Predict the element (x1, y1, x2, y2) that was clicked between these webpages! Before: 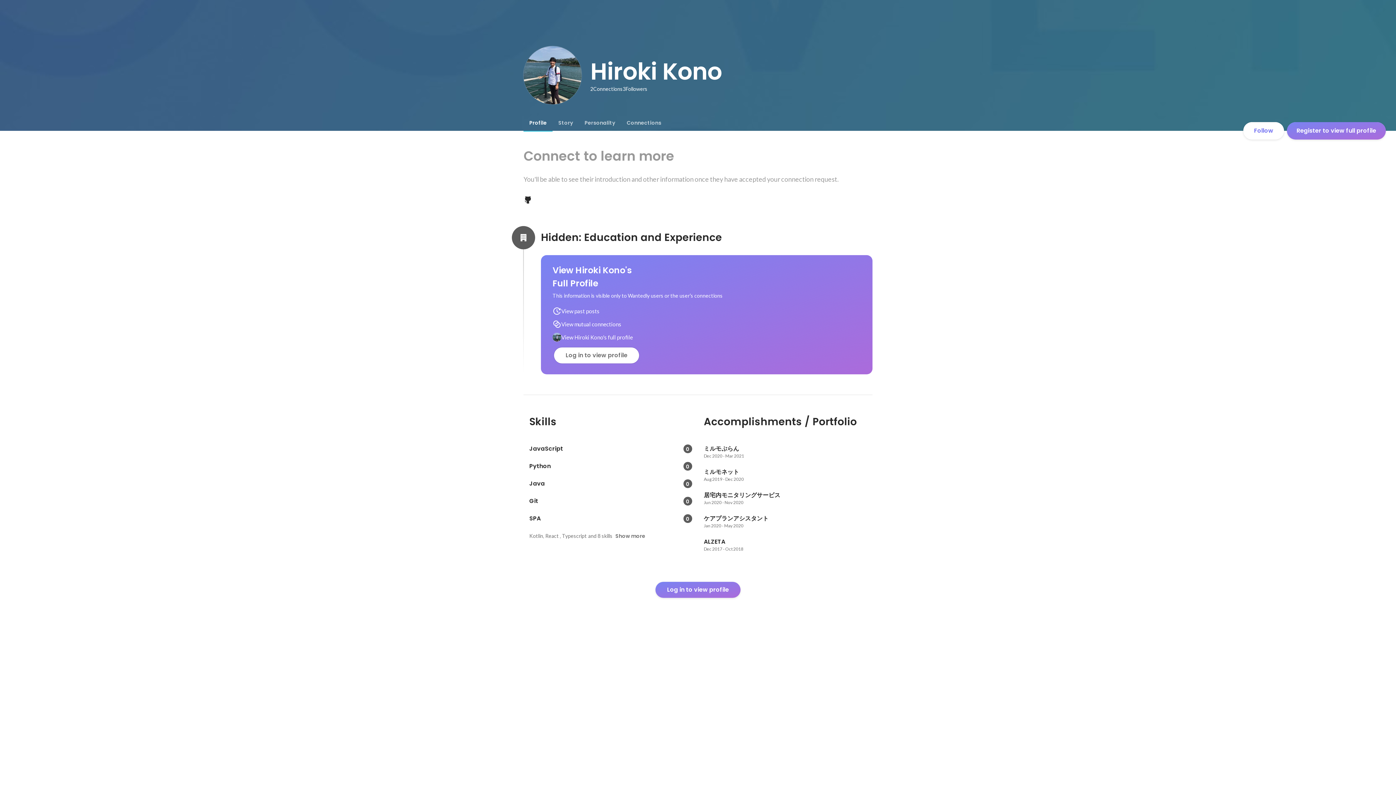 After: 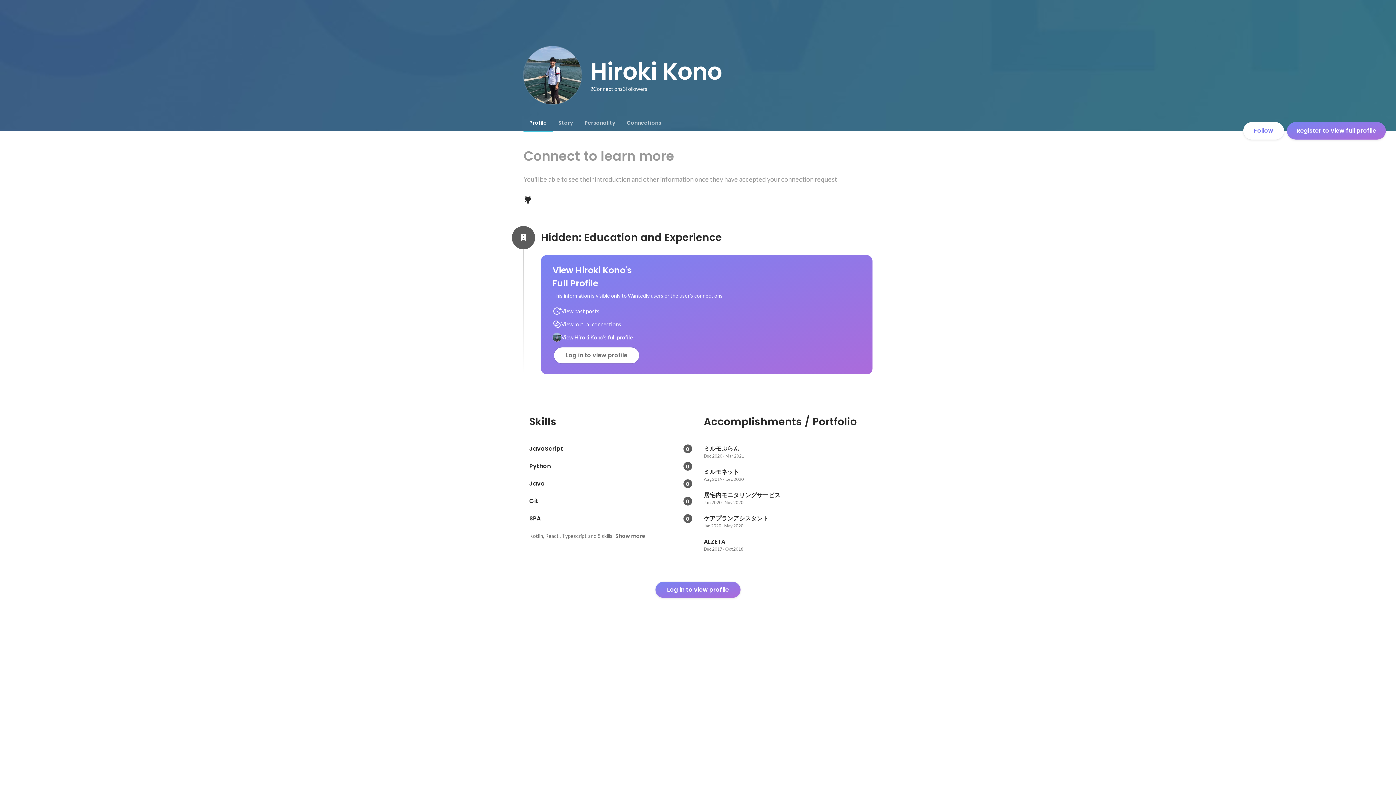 Action: bbox: (520, 192, 535, 207)